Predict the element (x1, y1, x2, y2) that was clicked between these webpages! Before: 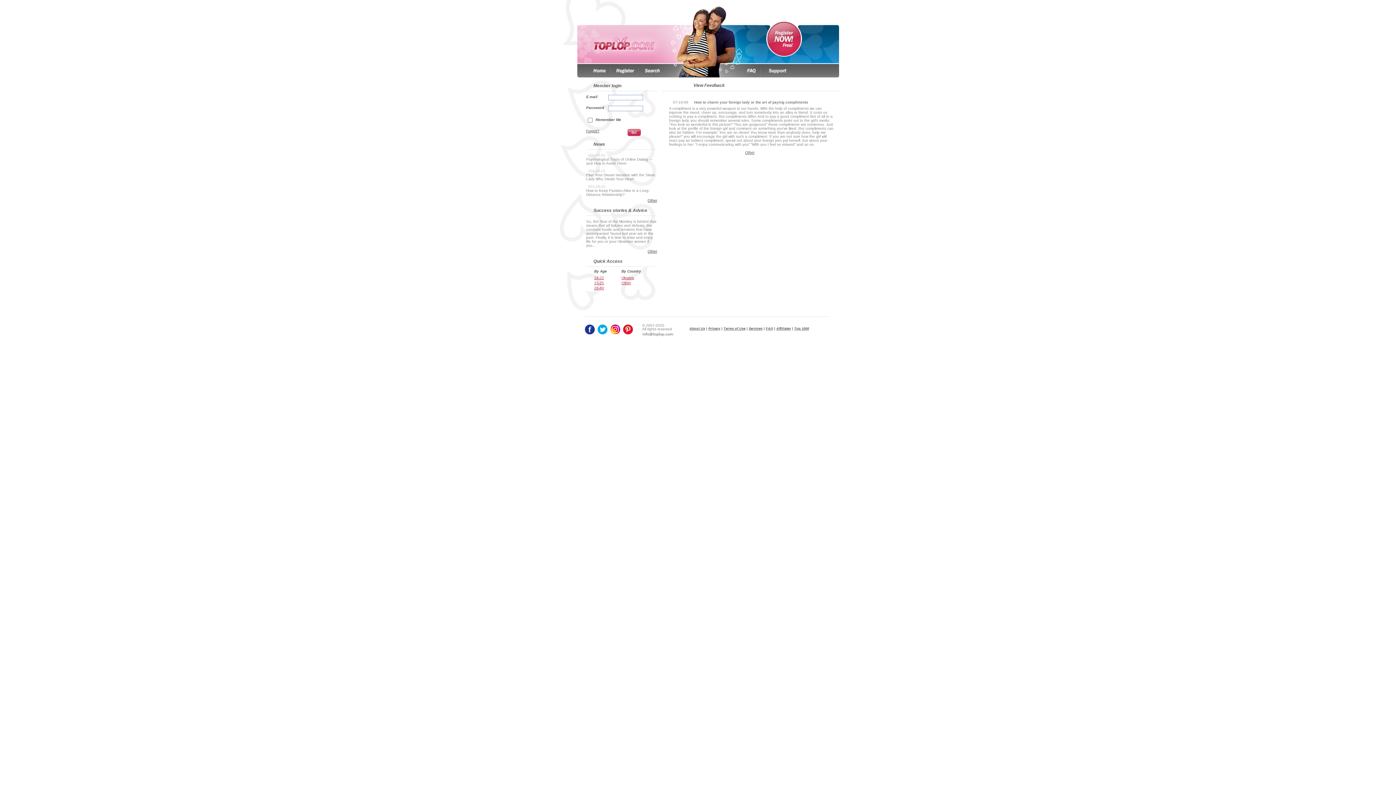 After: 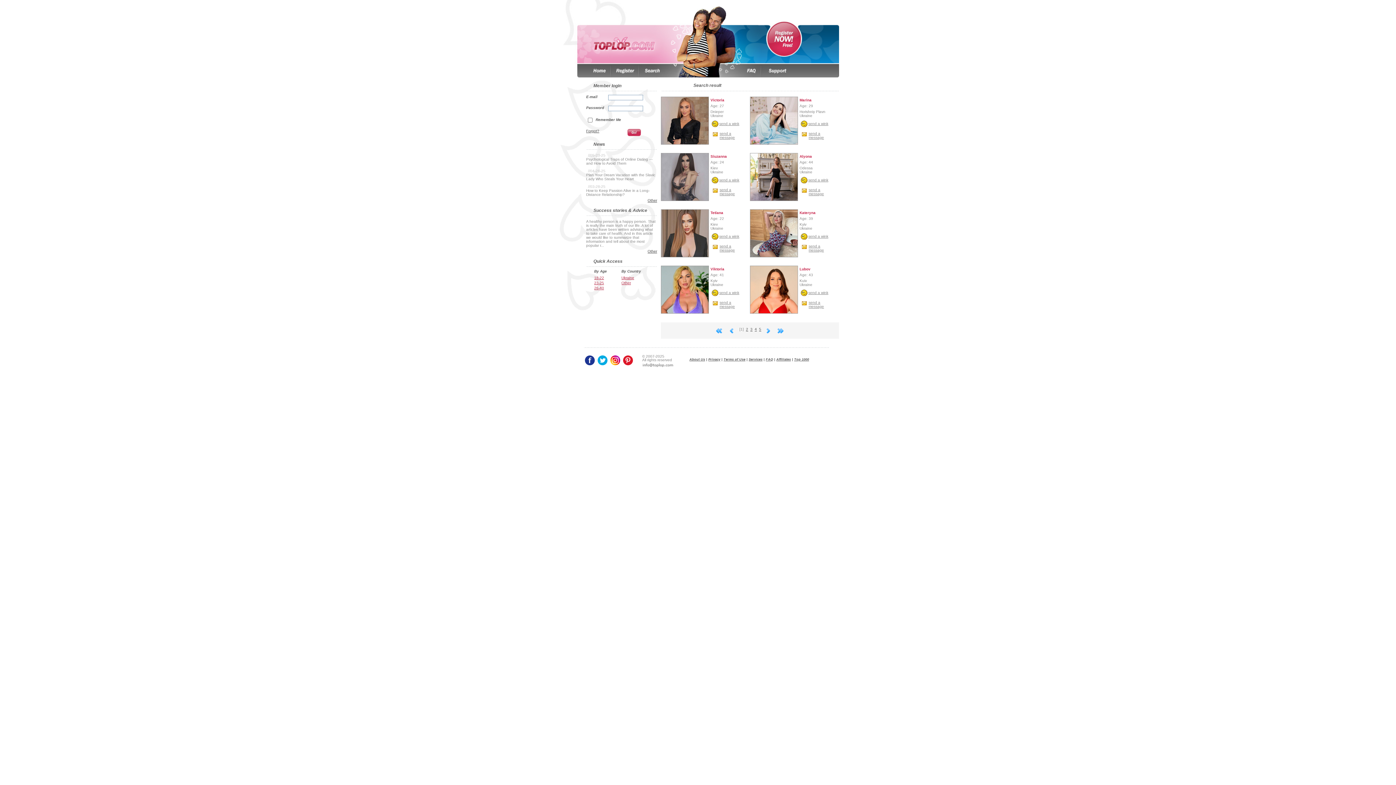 Action: bbox: (621, 276, 634, 280) label: Ukraine